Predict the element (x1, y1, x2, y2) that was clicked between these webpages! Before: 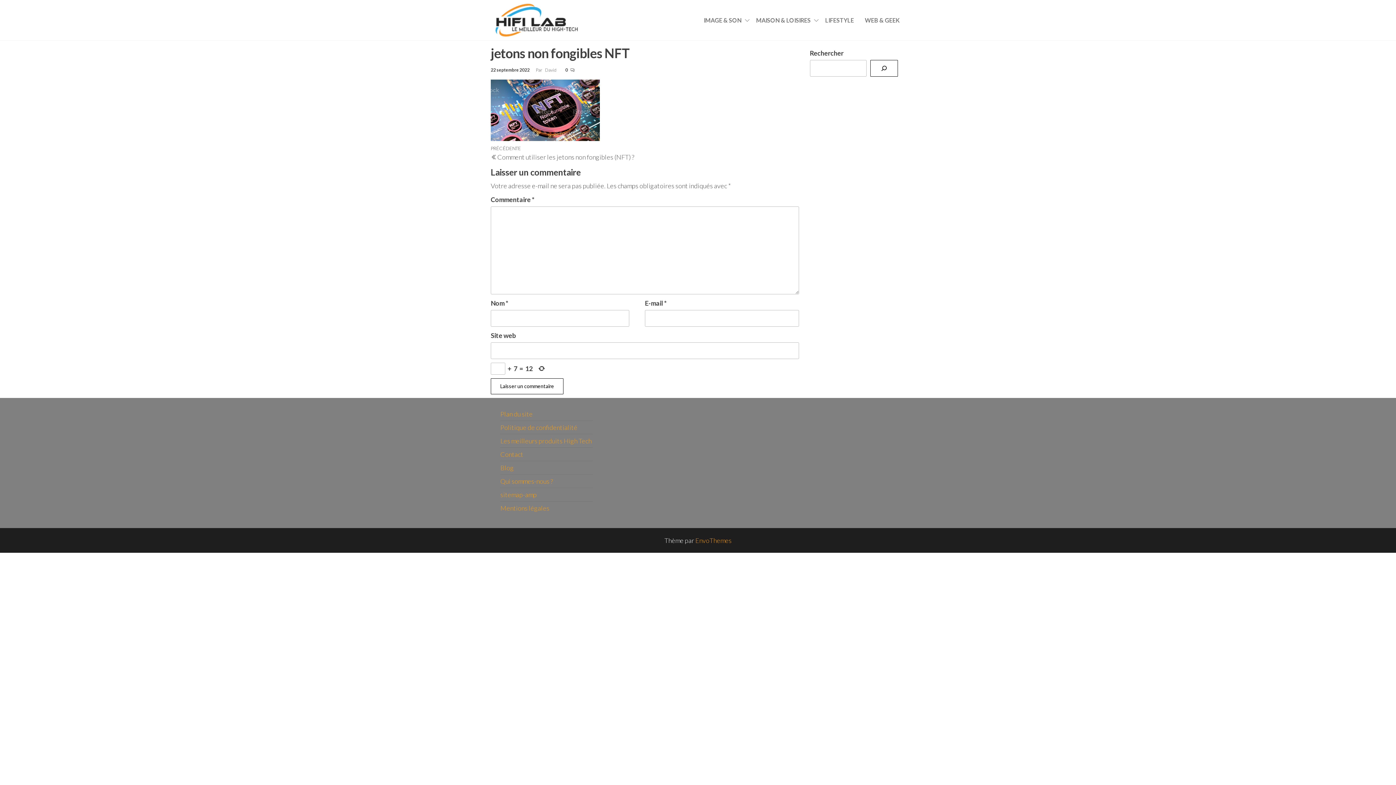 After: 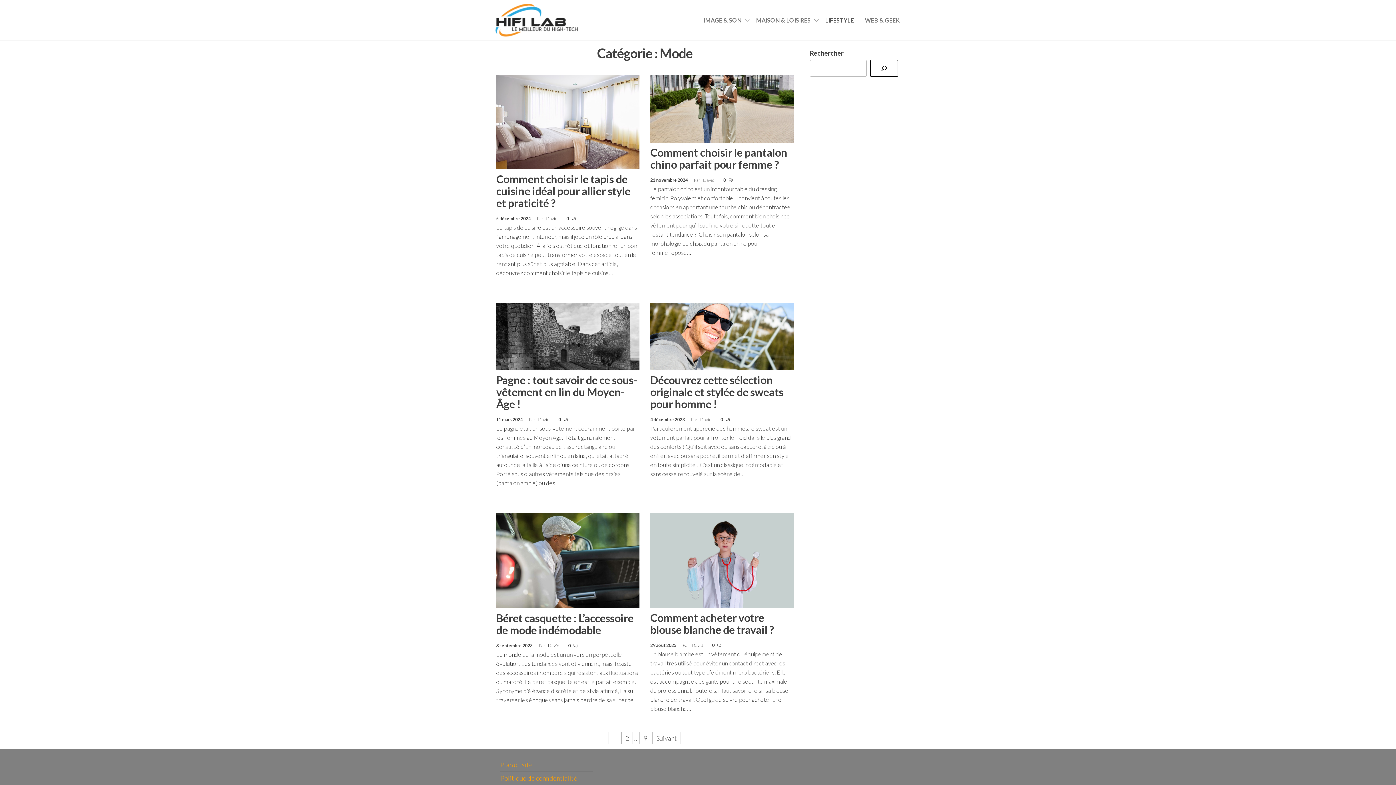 Action: bbox: (820, 11, 859, 29) label: LIFESTYLE